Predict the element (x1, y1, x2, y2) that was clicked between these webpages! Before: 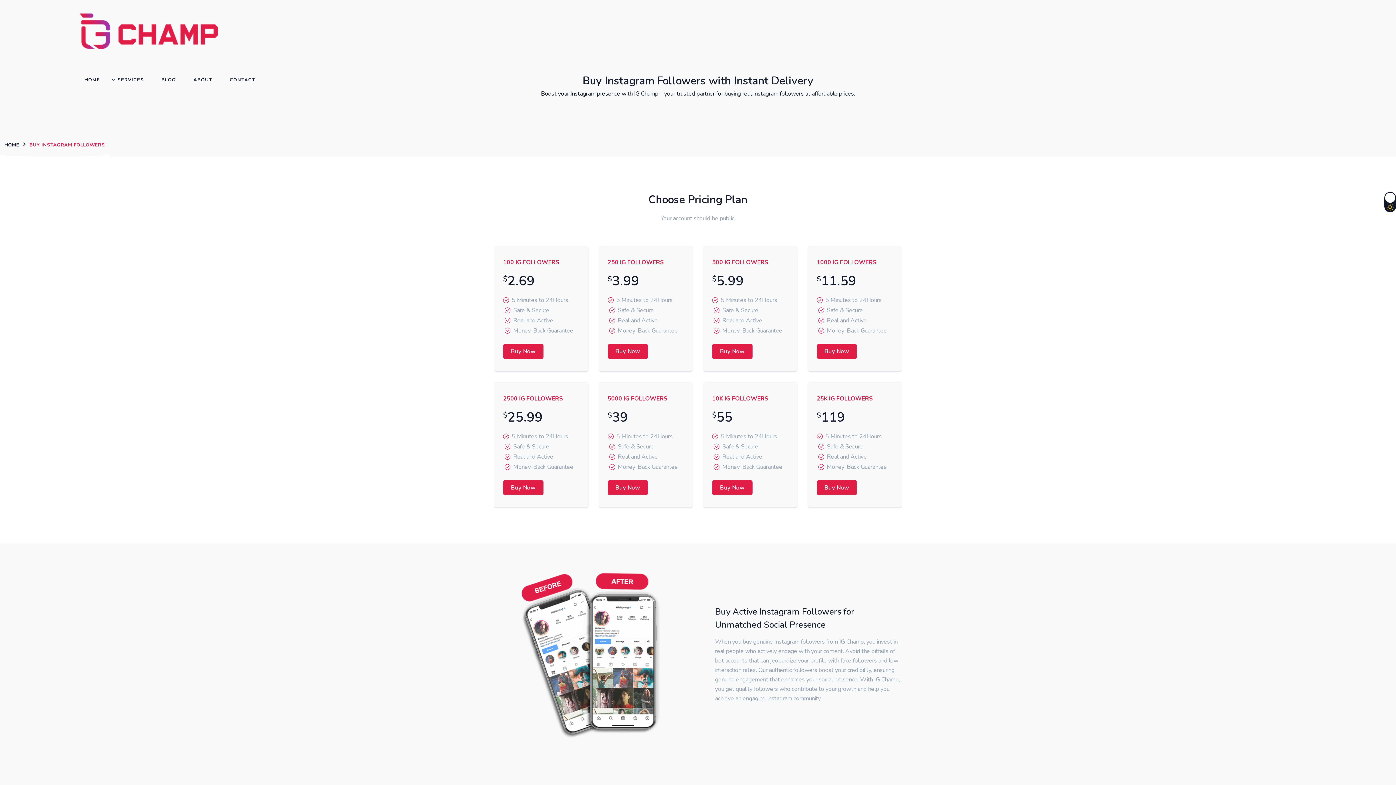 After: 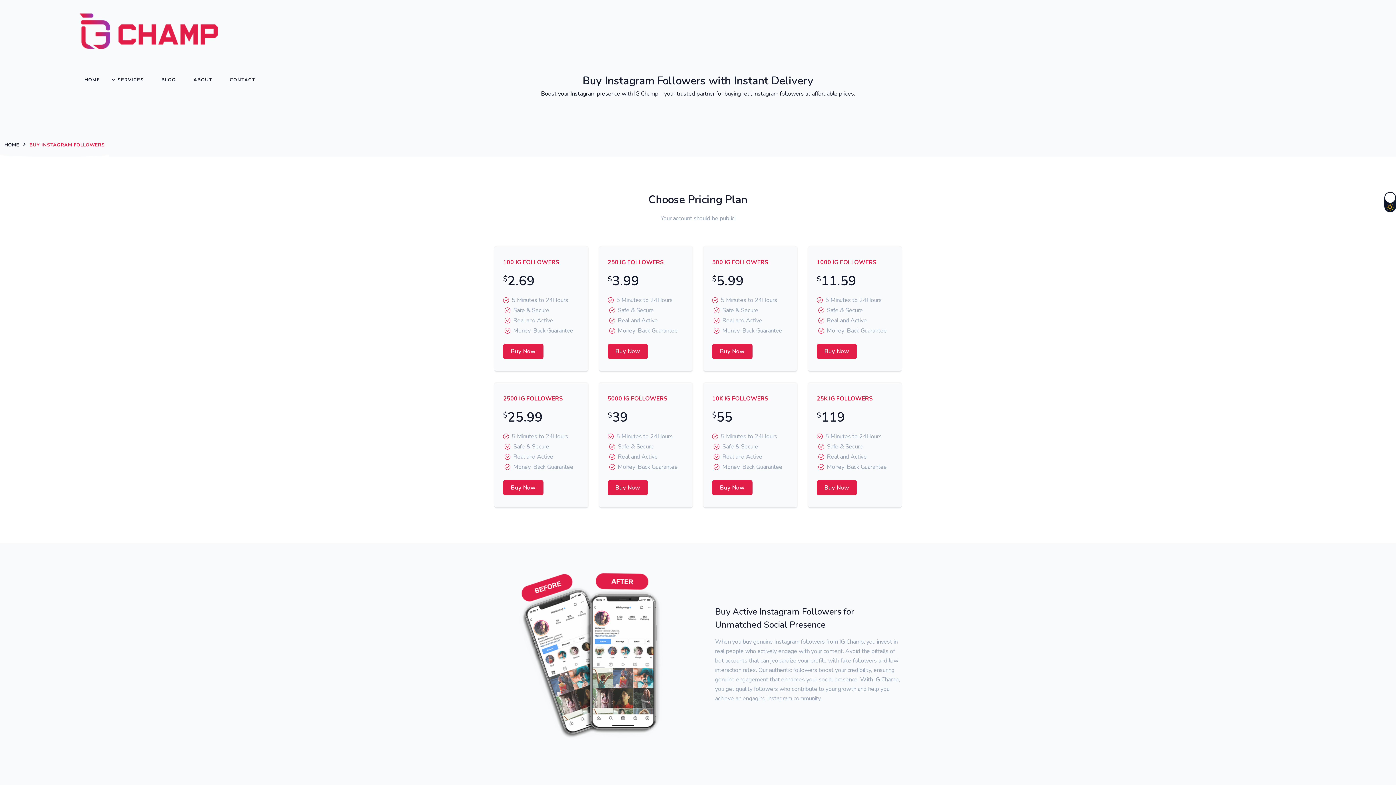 Action: bbox: (29, 141, 104, 148) label: BUY INSTAGRAM FOLLOWERS